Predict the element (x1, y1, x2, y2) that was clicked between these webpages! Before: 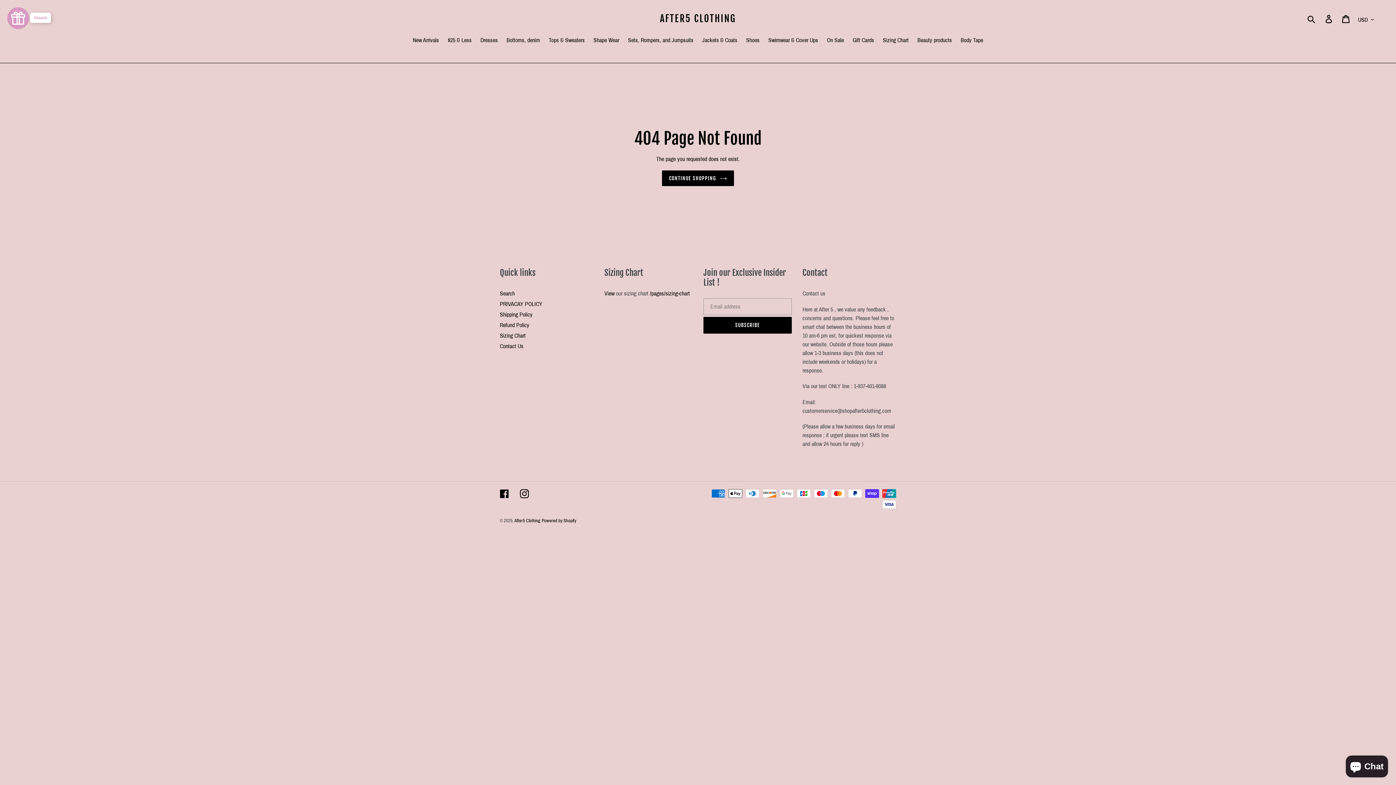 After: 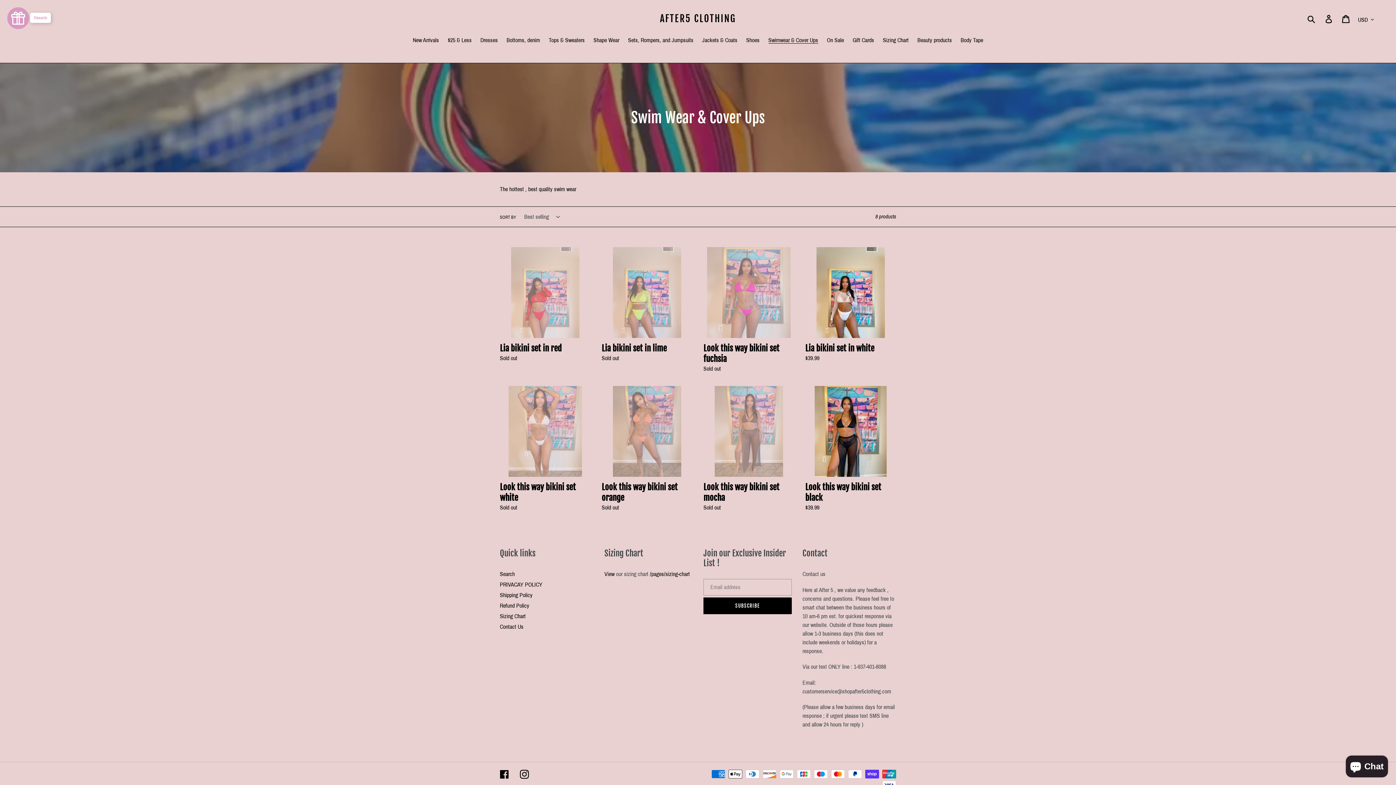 Action: bbox: (764, 36, 822, 45) label: Swimwear & Cover Ups